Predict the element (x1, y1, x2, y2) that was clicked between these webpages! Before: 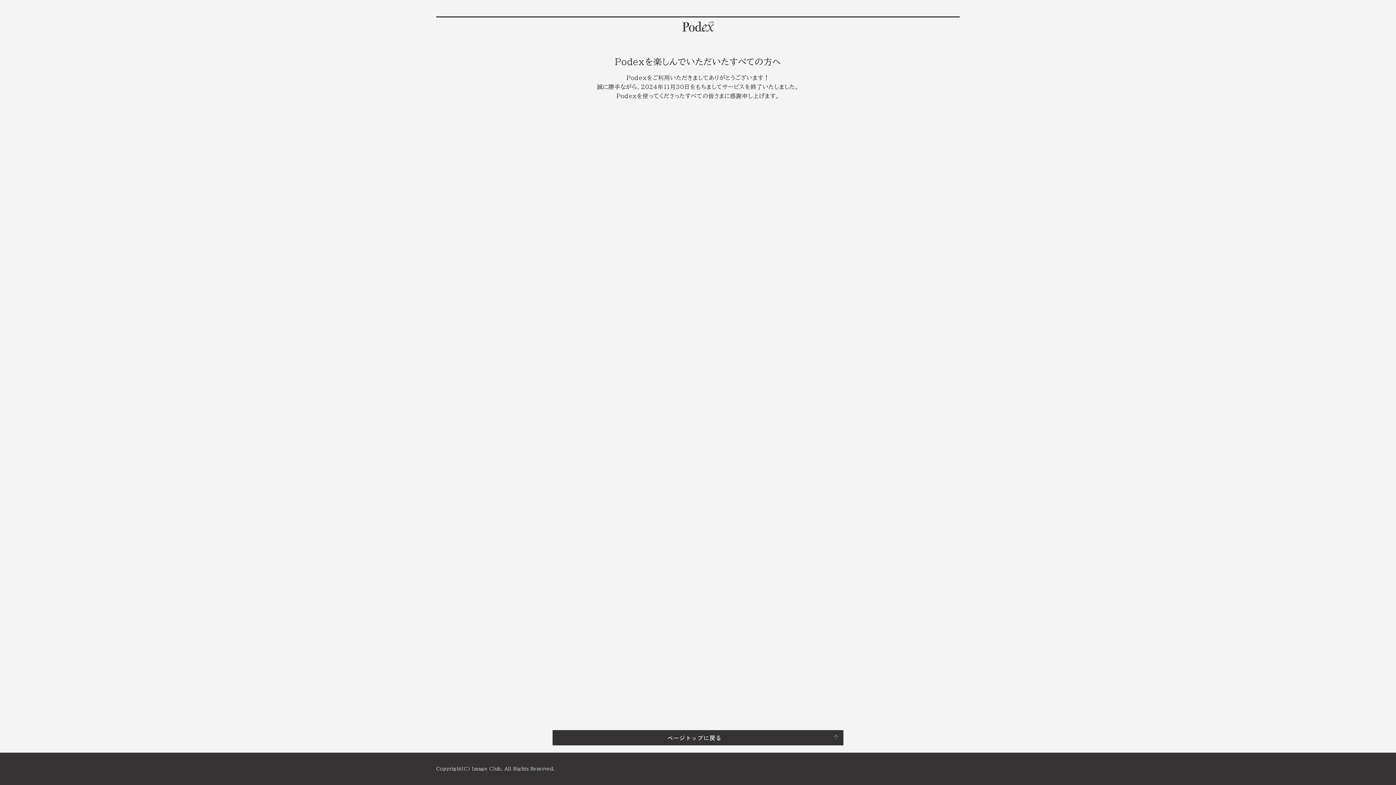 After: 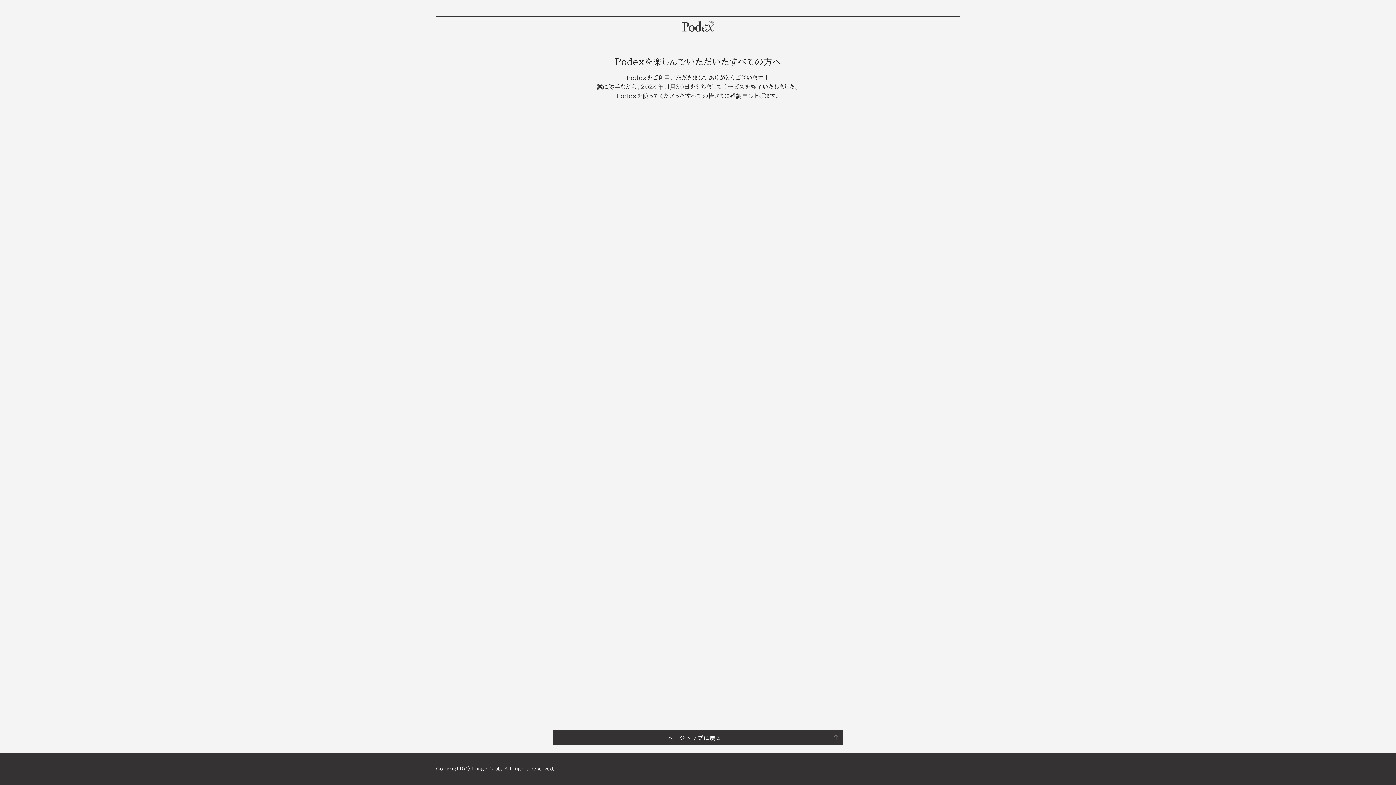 Action: bbox: (552, 730, 843, 745) label: ページトップに戻る